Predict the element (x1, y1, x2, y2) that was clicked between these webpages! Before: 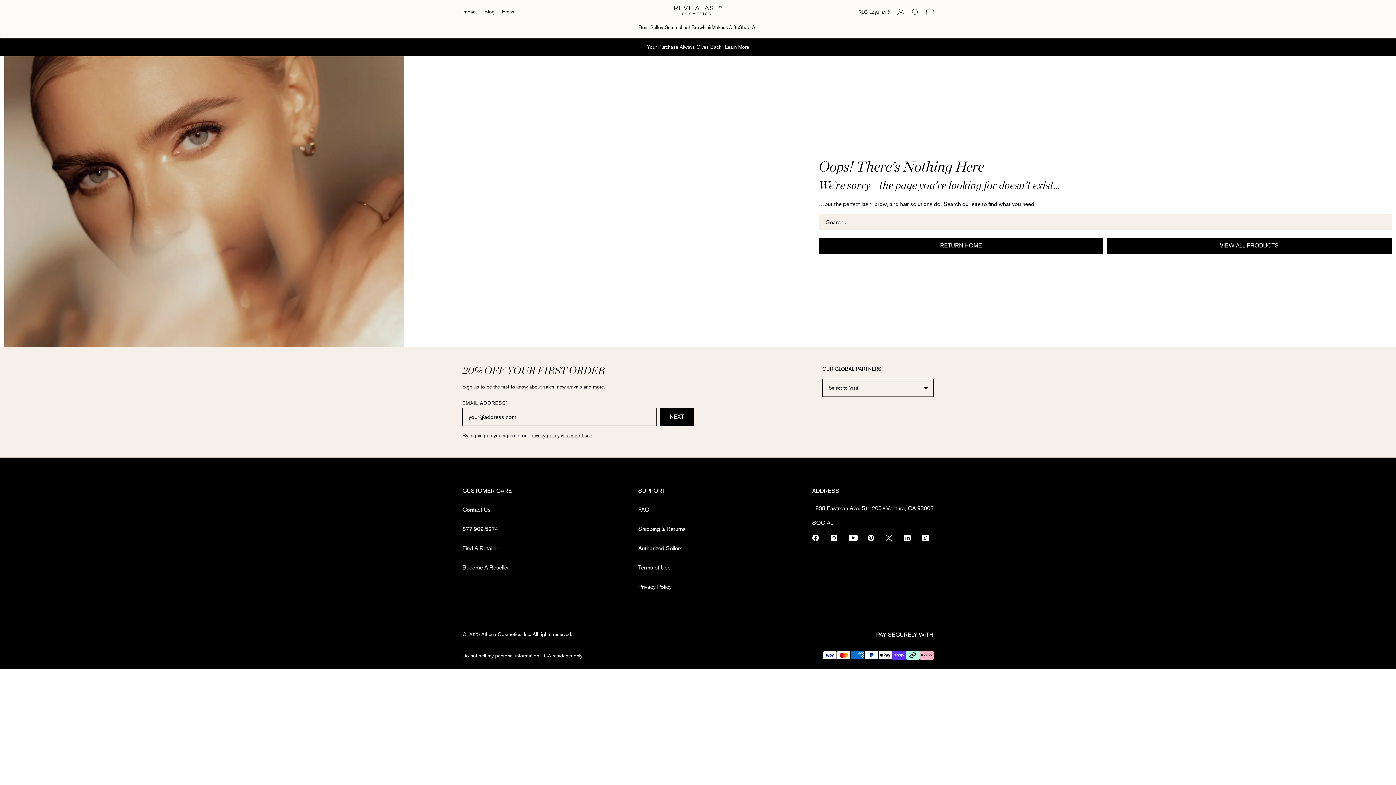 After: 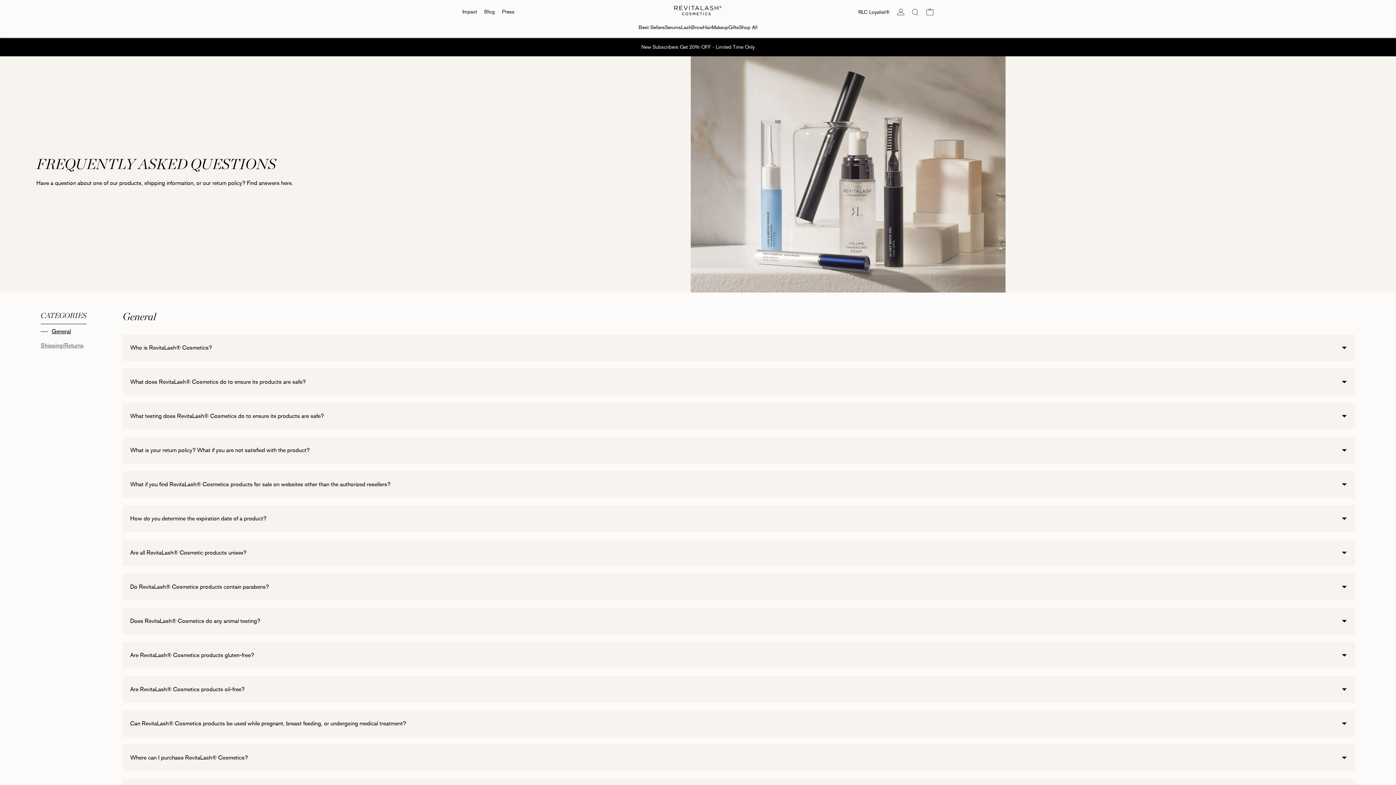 Action: bbox: (638, 505, 649, 514) label: FAQ